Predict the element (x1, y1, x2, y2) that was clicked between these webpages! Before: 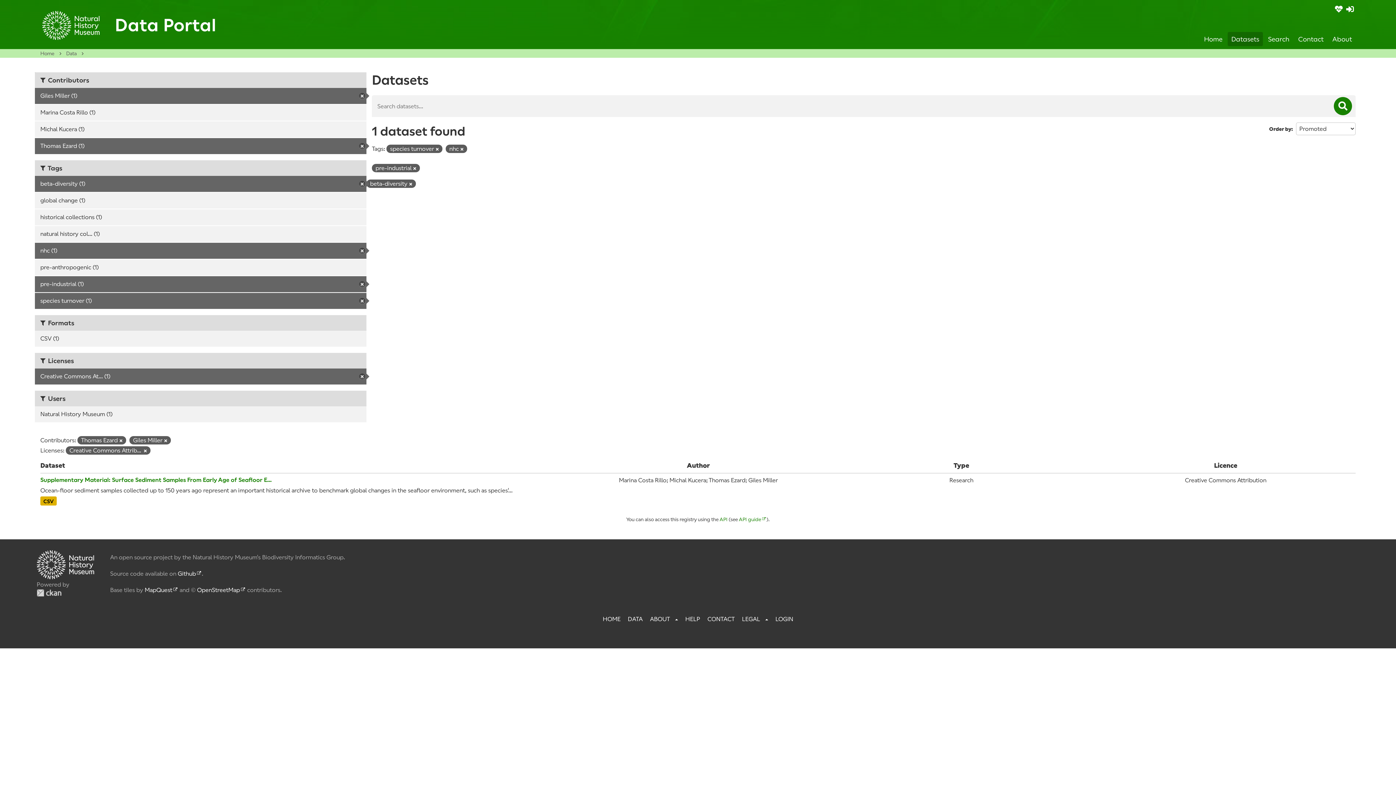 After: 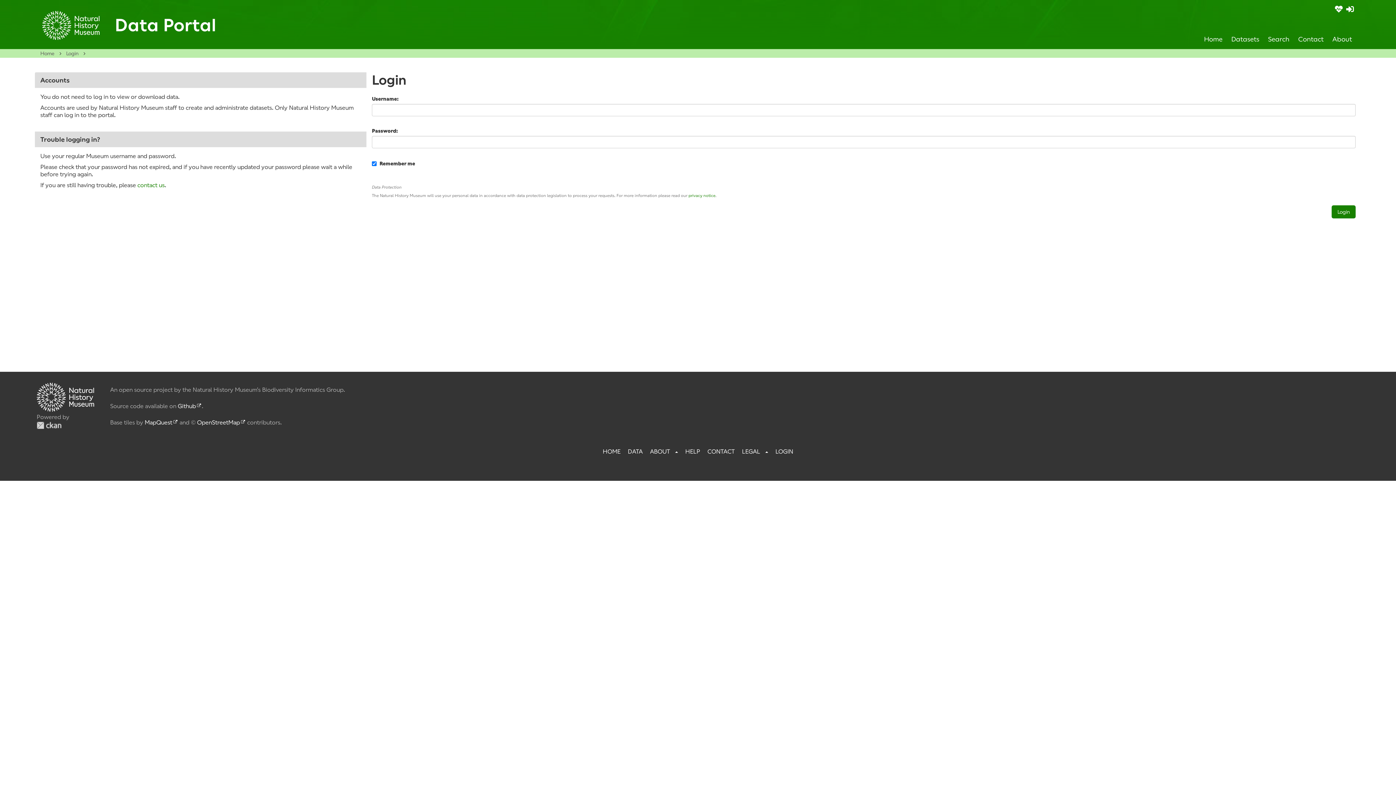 Action: bbox: (775, 616, 793, 623) label: LOGIN